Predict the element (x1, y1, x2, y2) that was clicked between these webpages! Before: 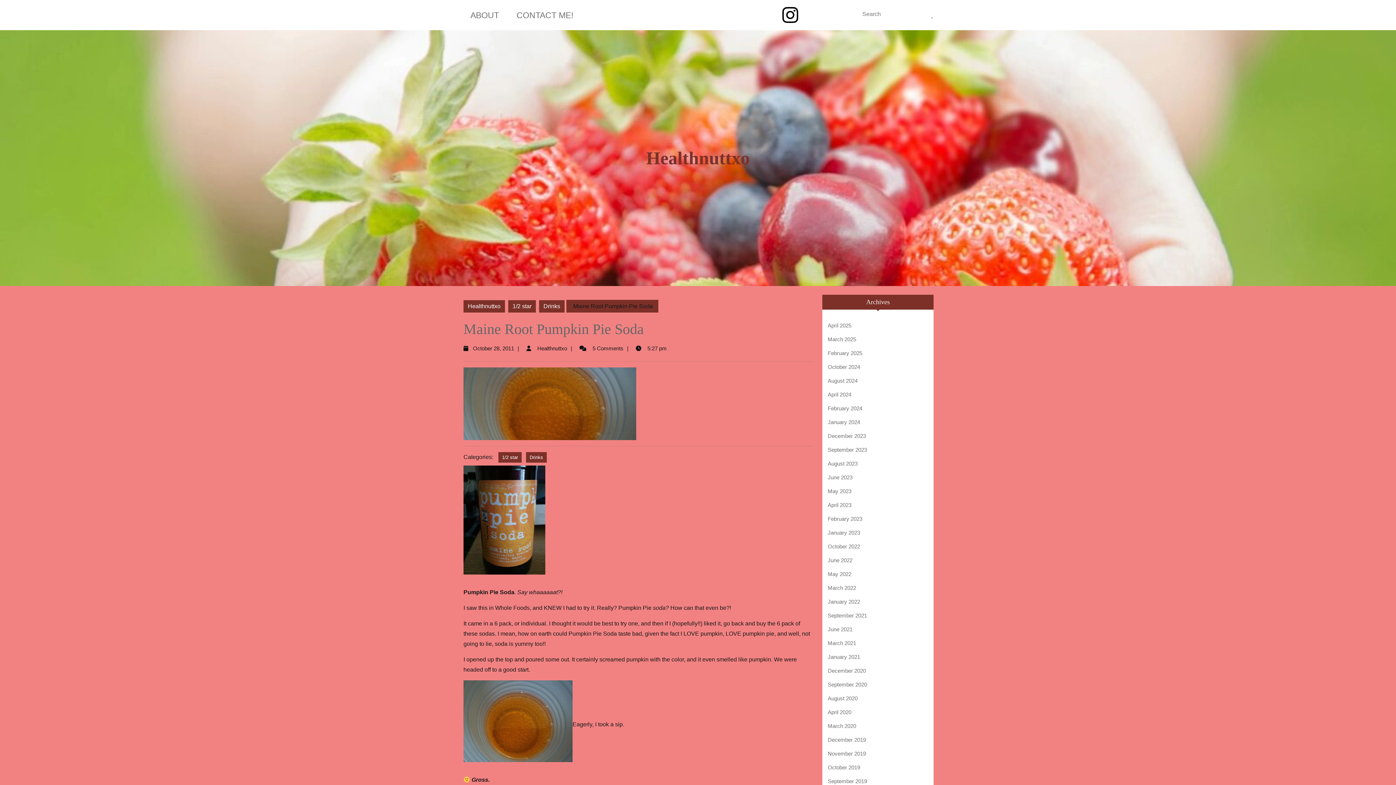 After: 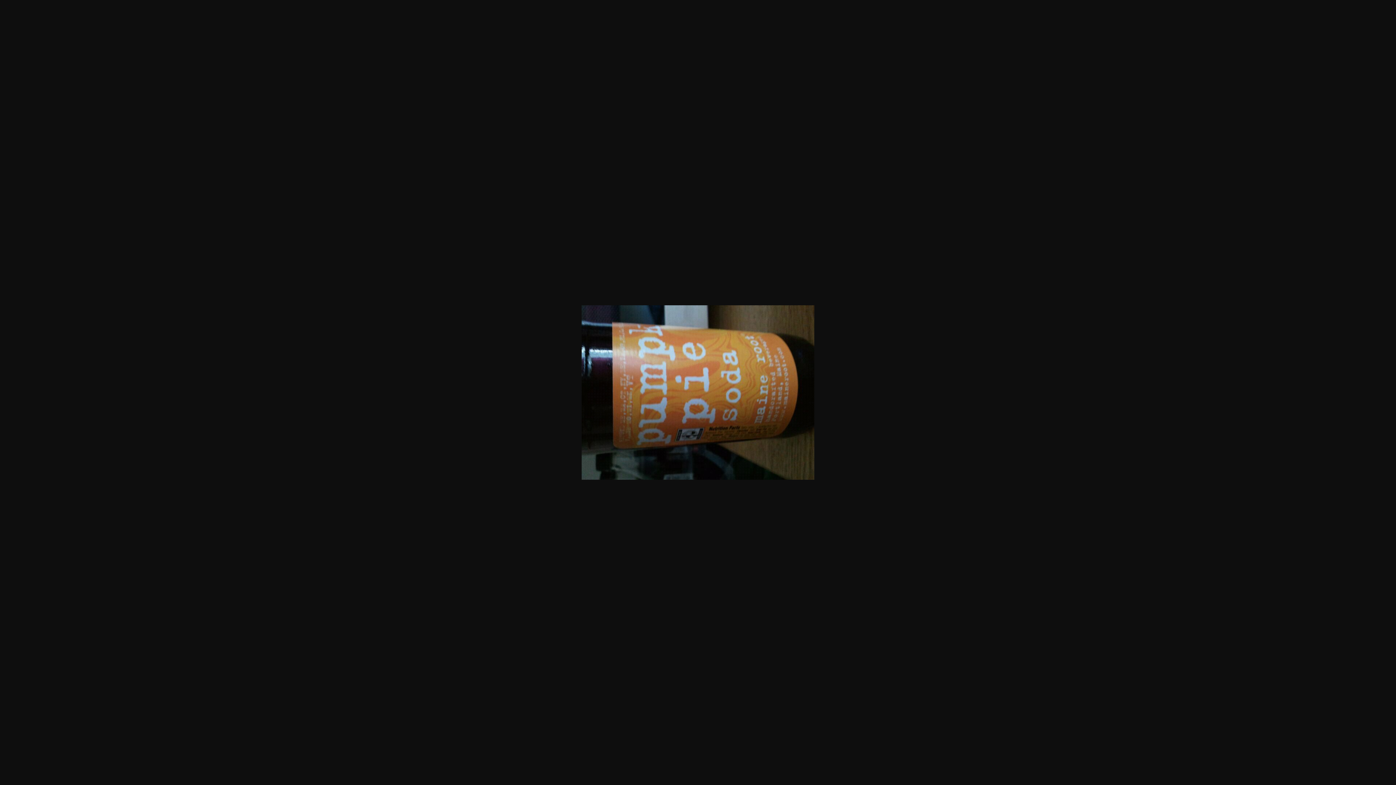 Action: bbox: (463, 520, 545, 526)